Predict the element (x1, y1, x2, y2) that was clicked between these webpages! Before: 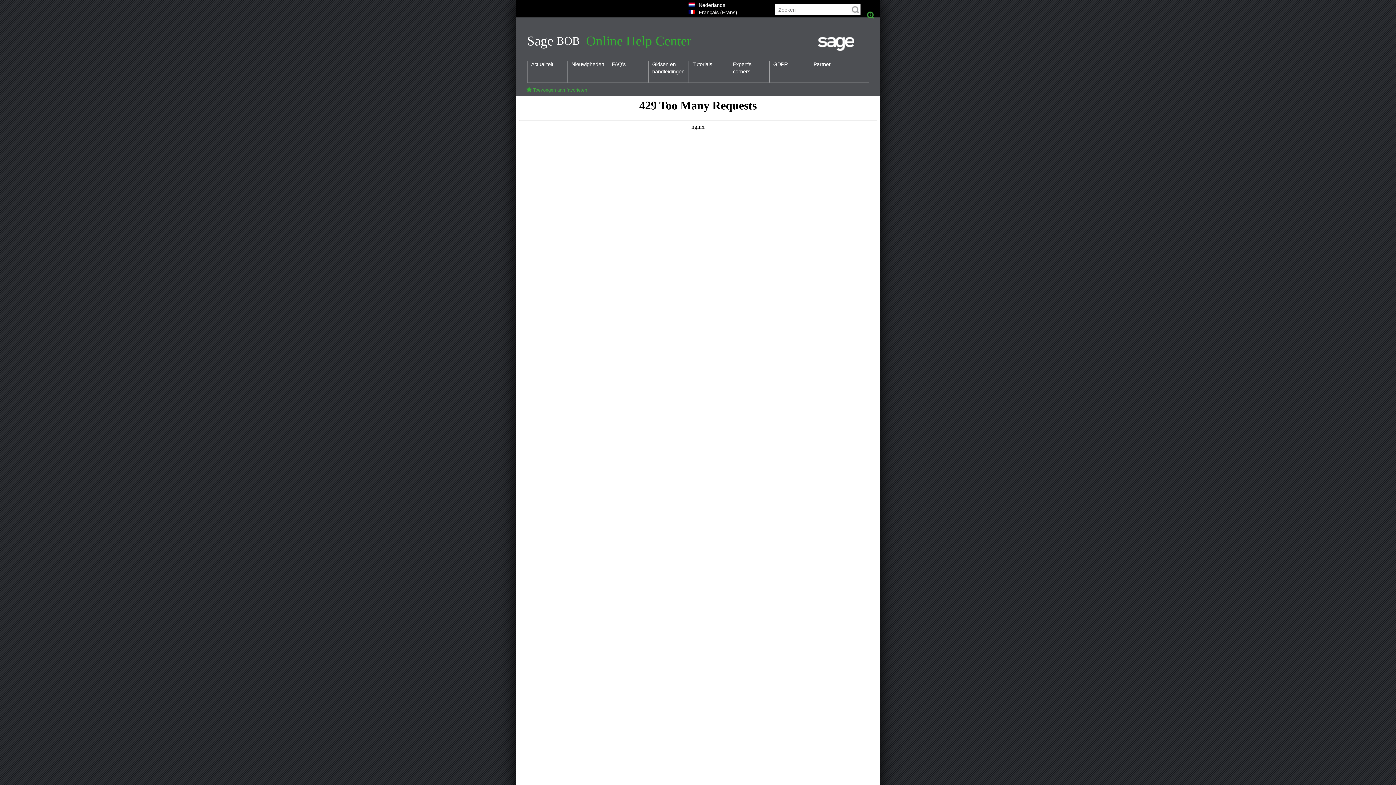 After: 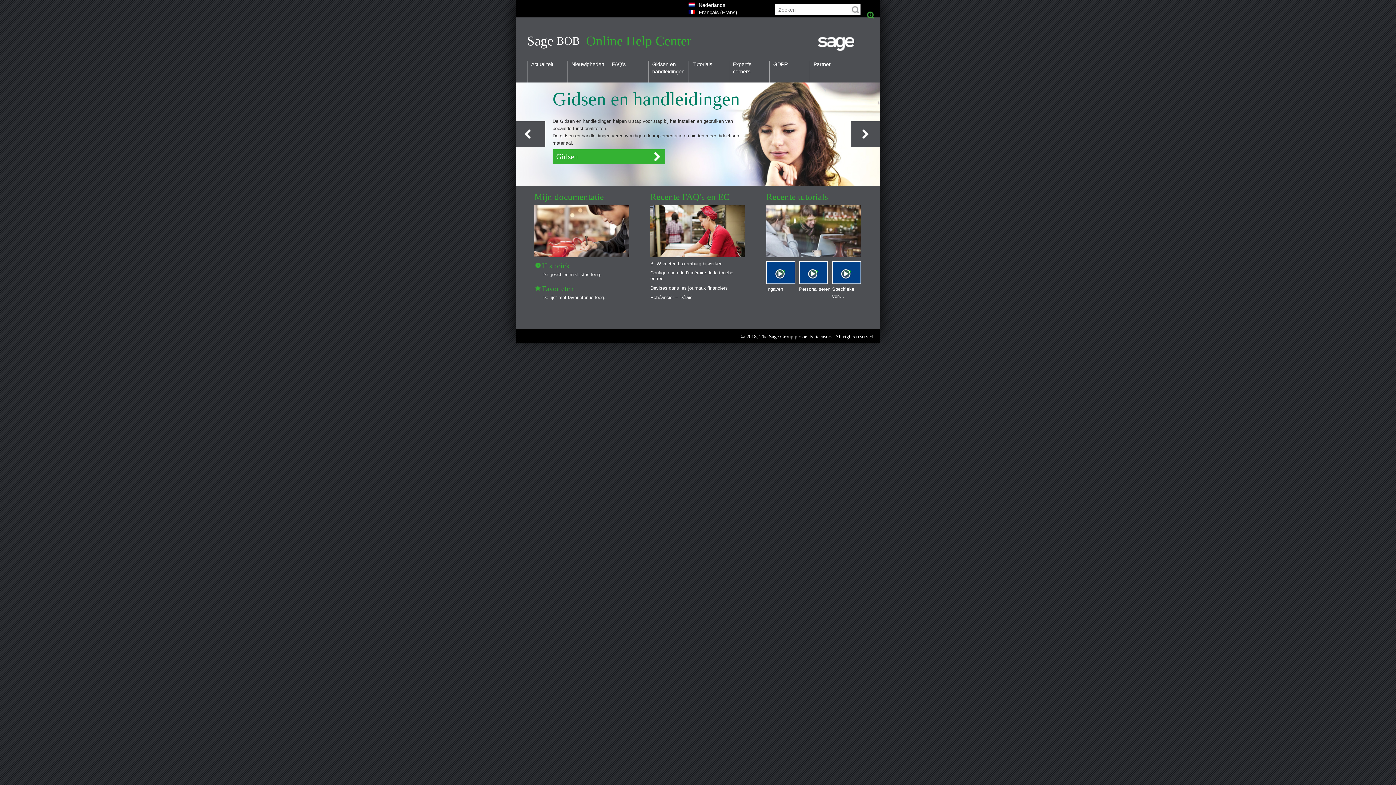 Action: bbox: (818, 34, 854, 51)